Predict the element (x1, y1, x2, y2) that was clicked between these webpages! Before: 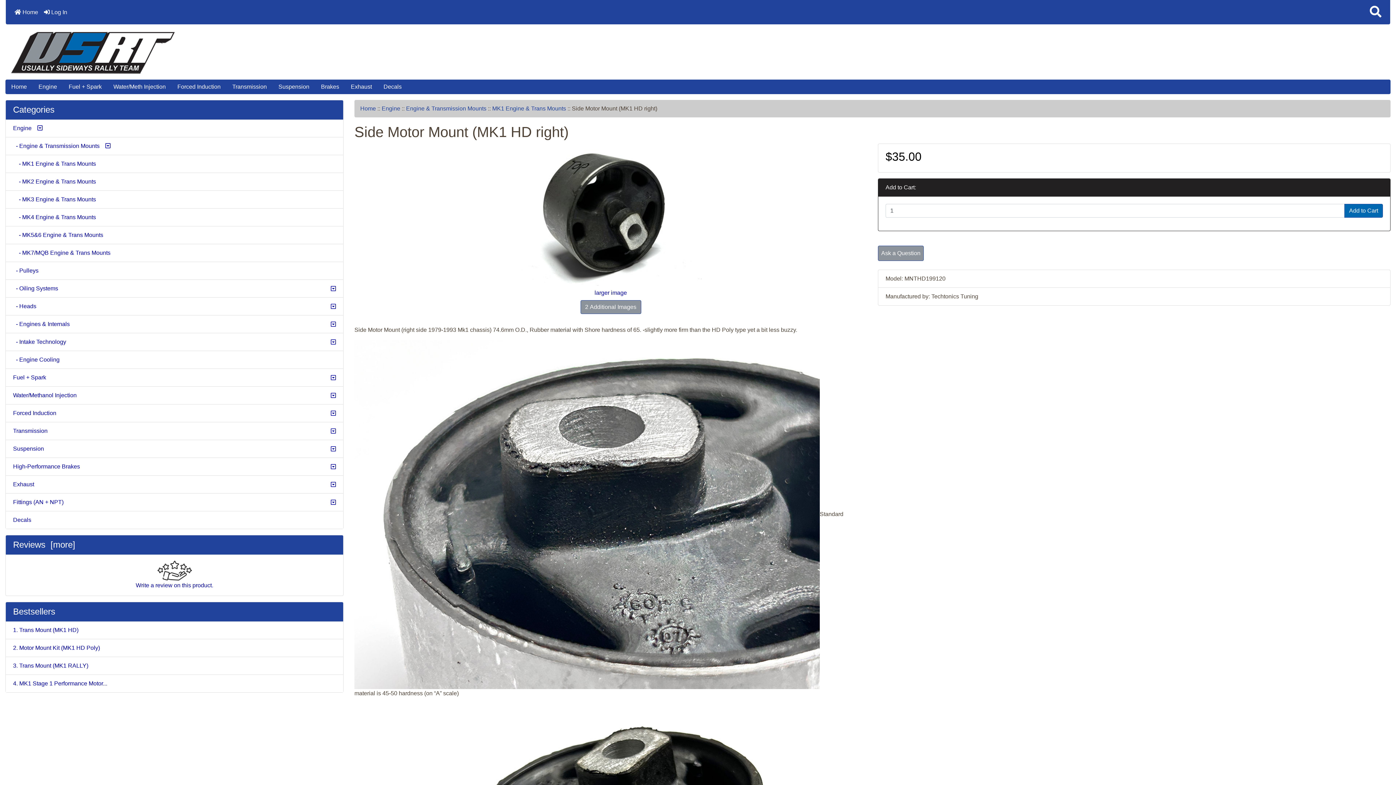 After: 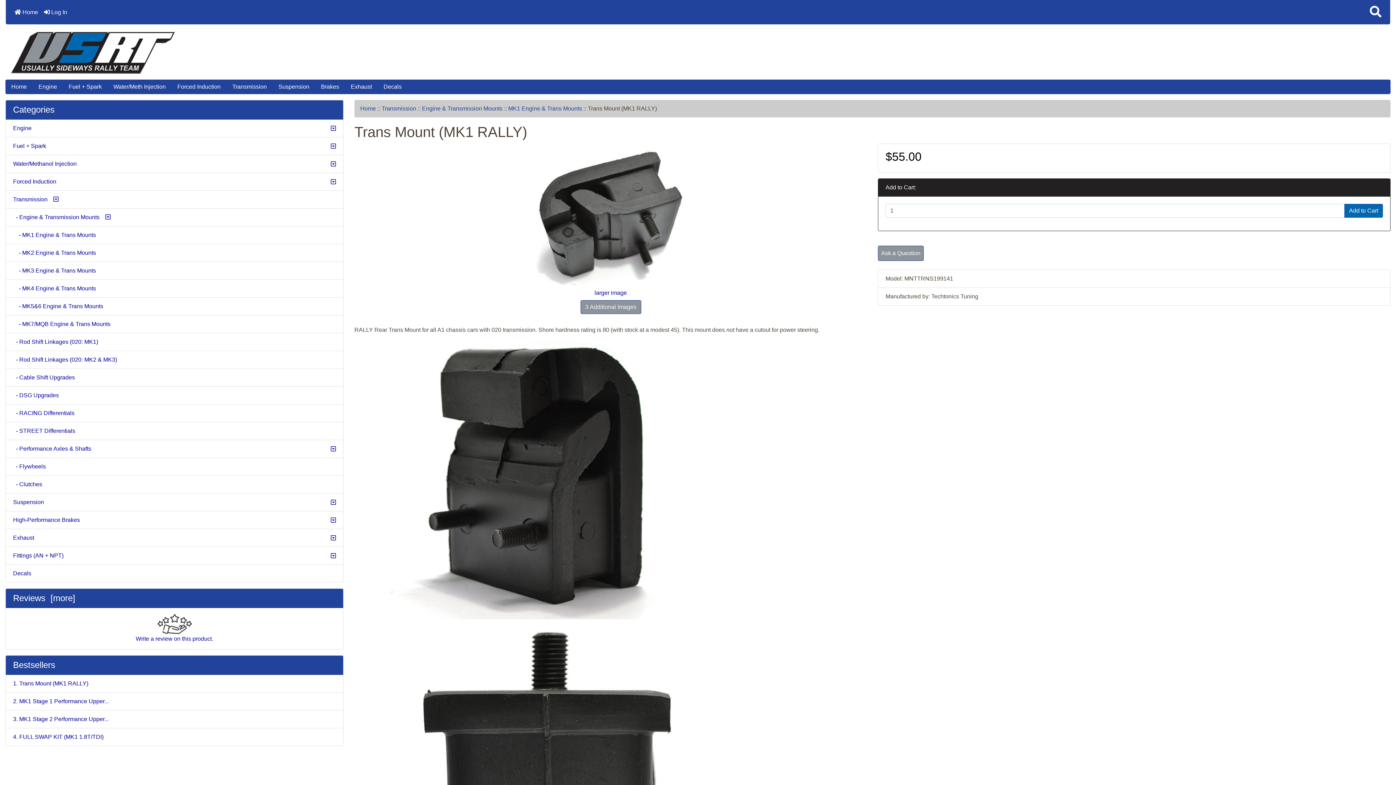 Action: label: 3. Trans Mount (MK1 RALLY) bbox: (5, 657, 343, 675)